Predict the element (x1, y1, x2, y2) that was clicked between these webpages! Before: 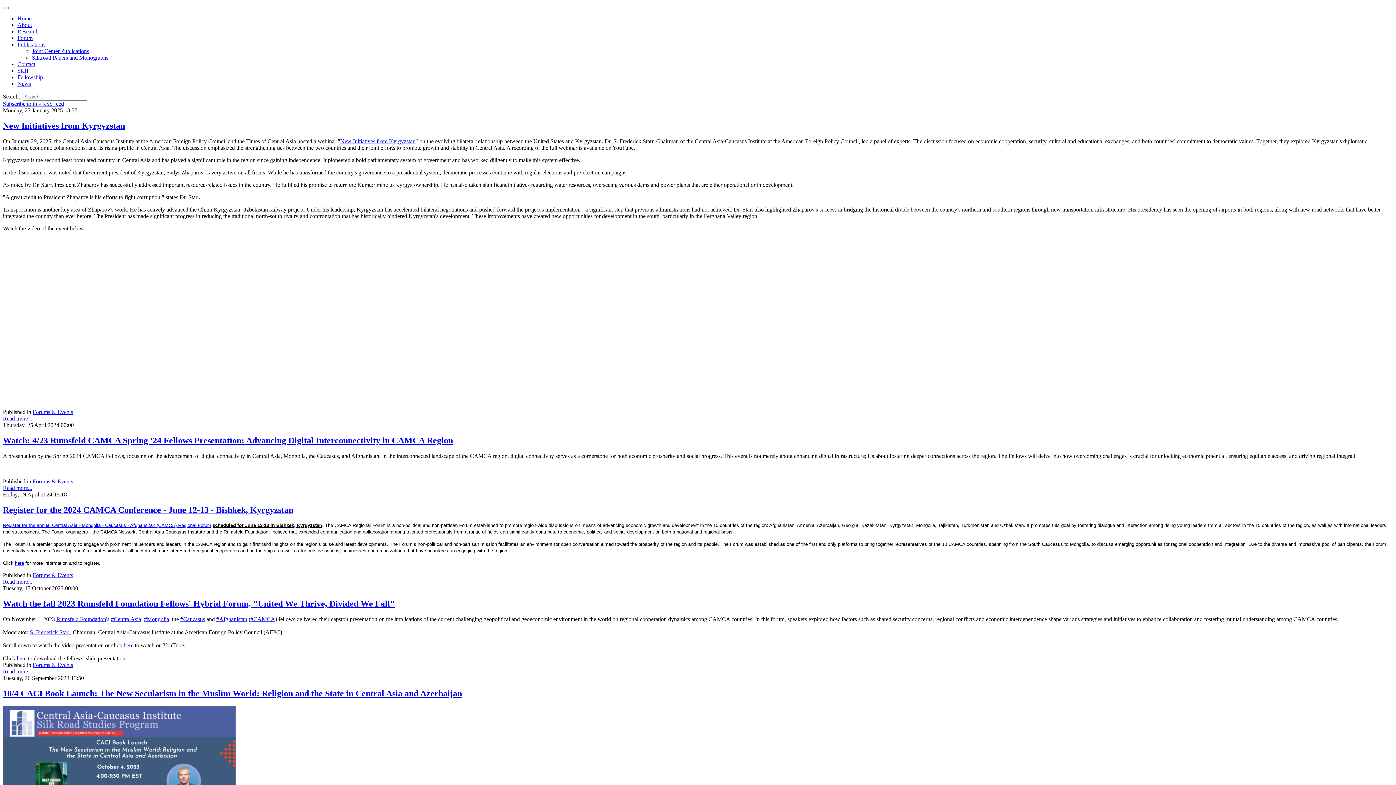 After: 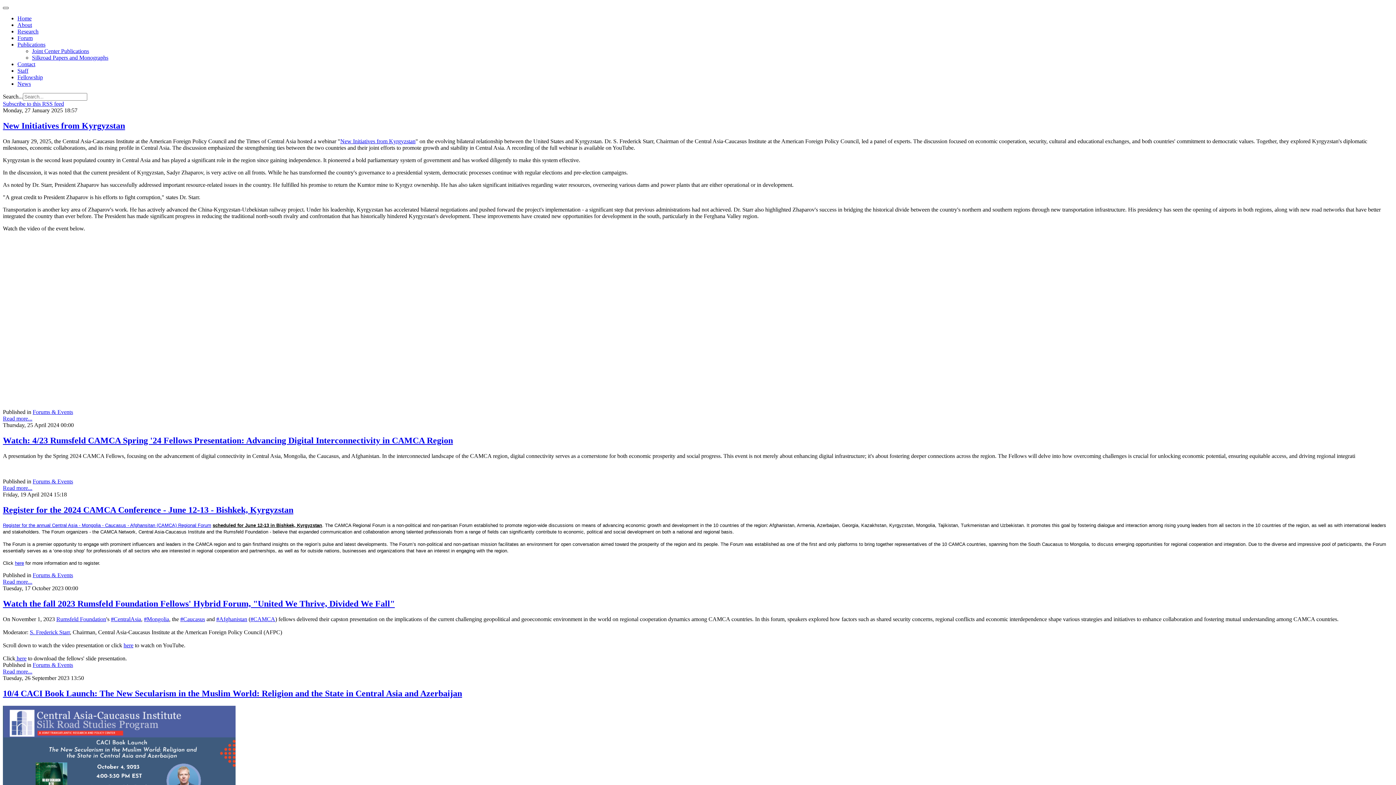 Action: bbox: (2, 6, 8, 9)